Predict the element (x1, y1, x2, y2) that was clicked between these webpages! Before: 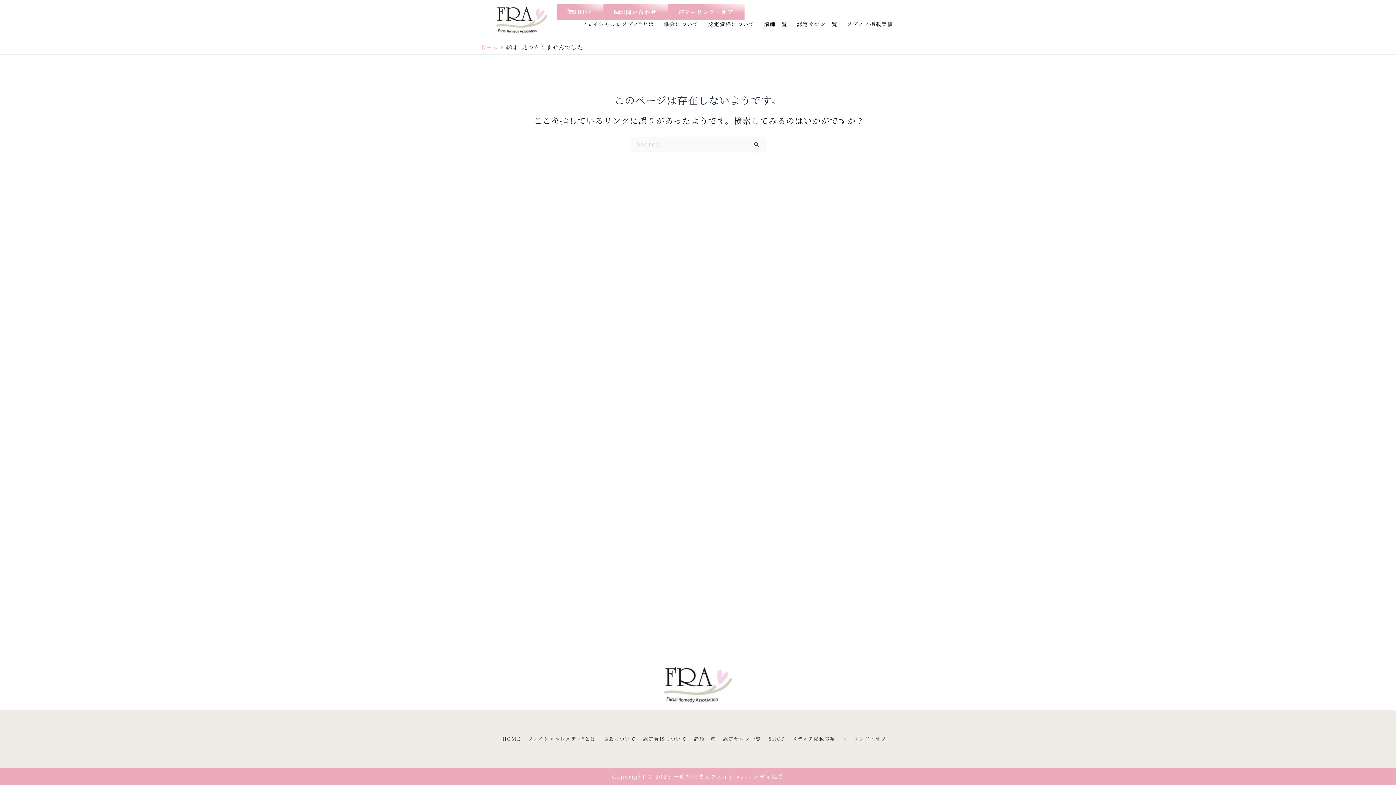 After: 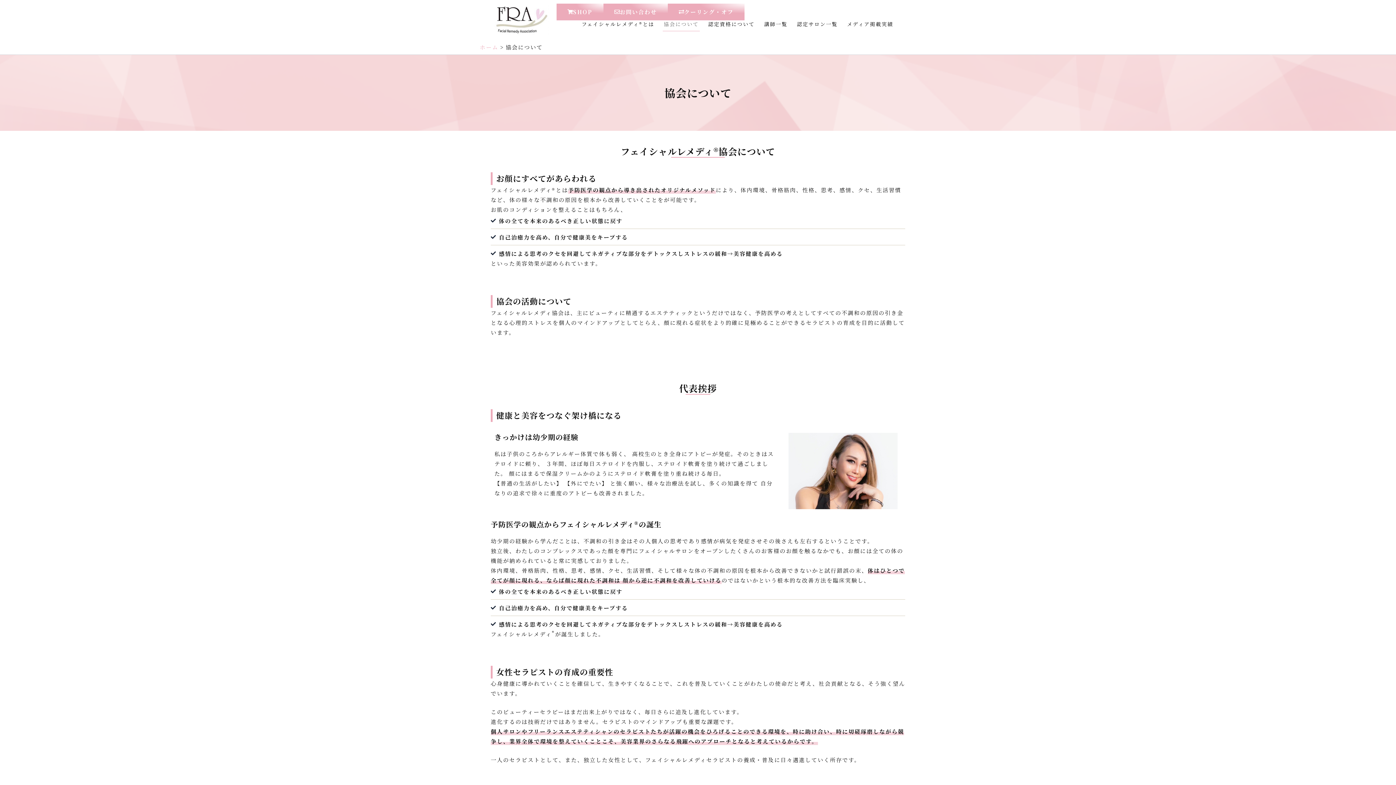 Action: label: 協会について bbox: (662, 16, 700, 31)